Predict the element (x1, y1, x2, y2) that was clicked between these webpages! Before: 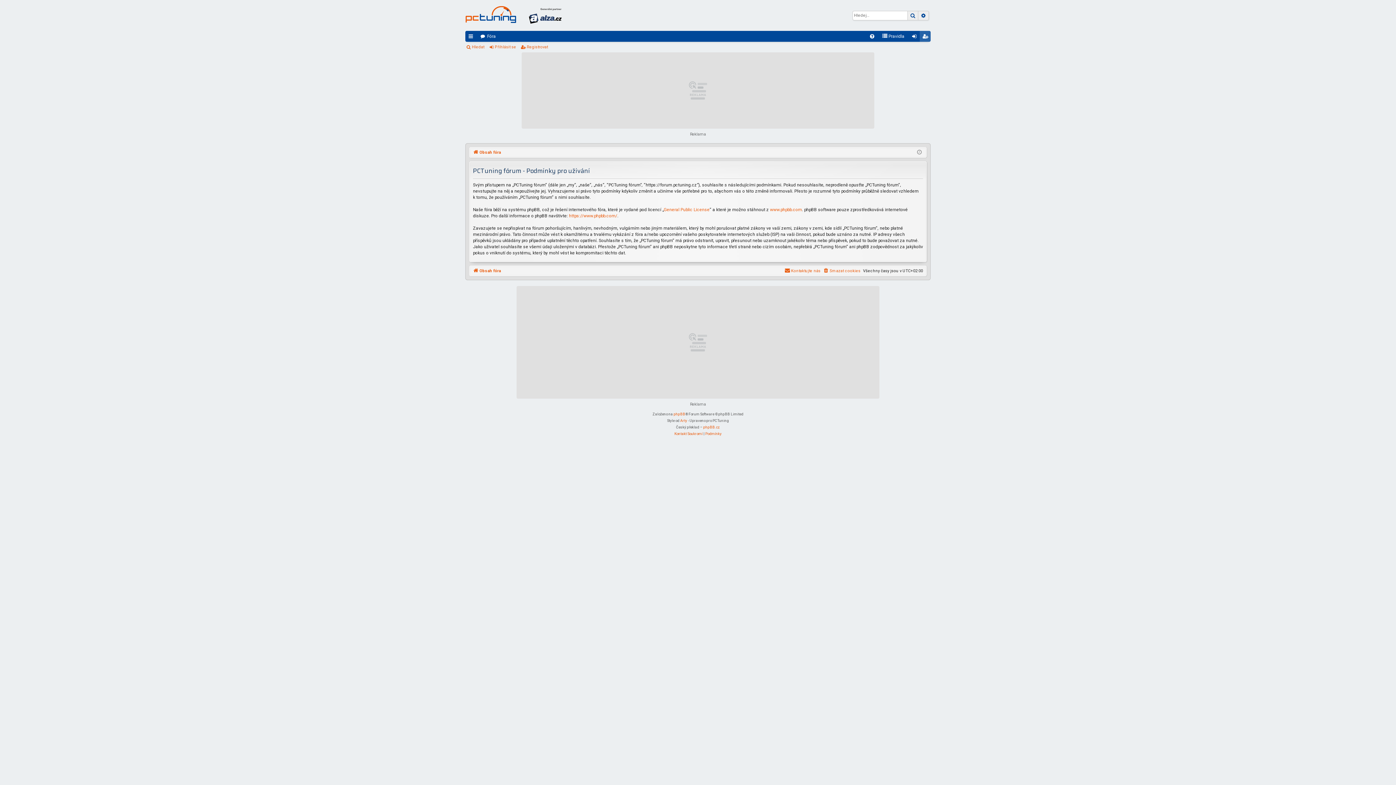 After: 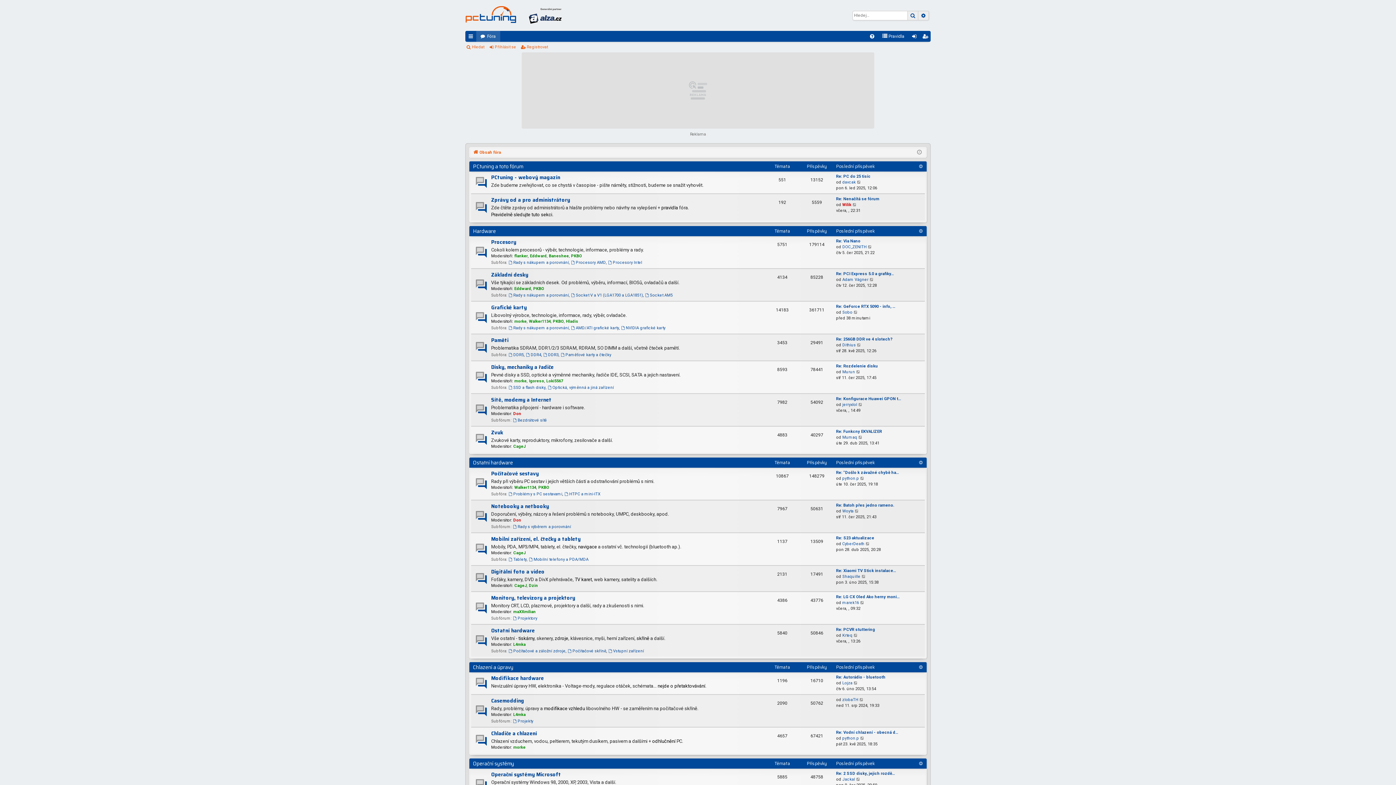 Action: label: Obsah fóra bbox: (473, 148, 501, 156)